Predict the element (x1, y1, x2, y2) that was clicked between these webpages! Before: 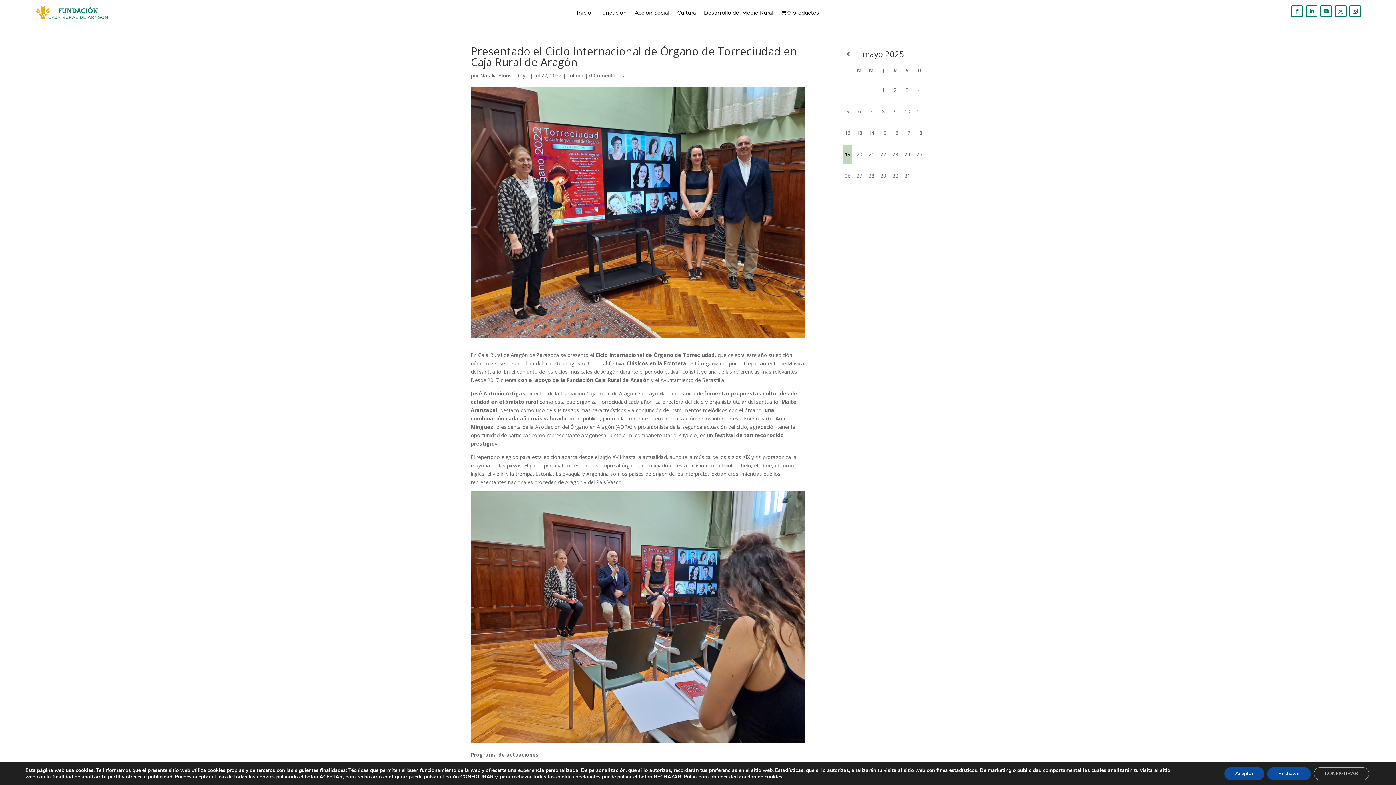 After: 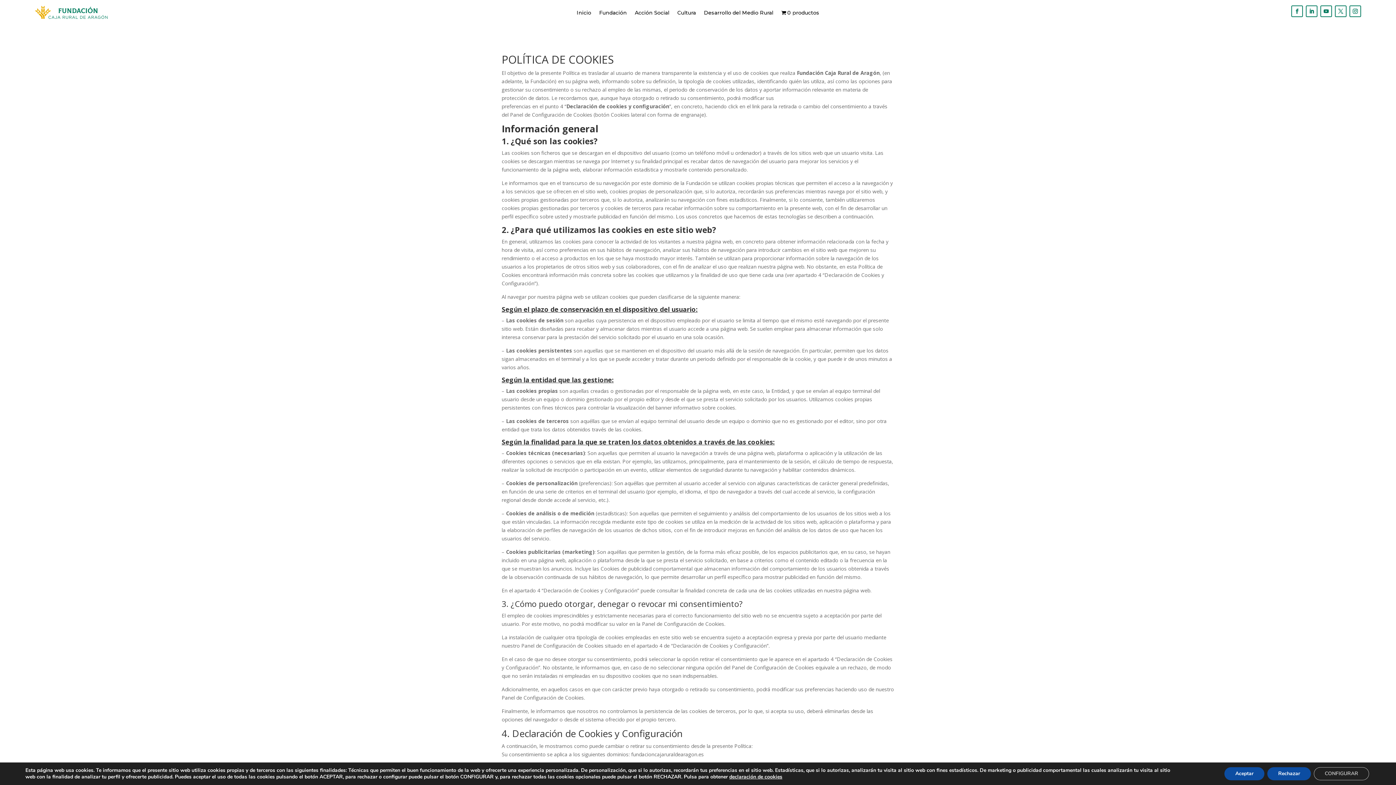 Action: label: declaración de cookies bbox: (861, 774, 919, 780)